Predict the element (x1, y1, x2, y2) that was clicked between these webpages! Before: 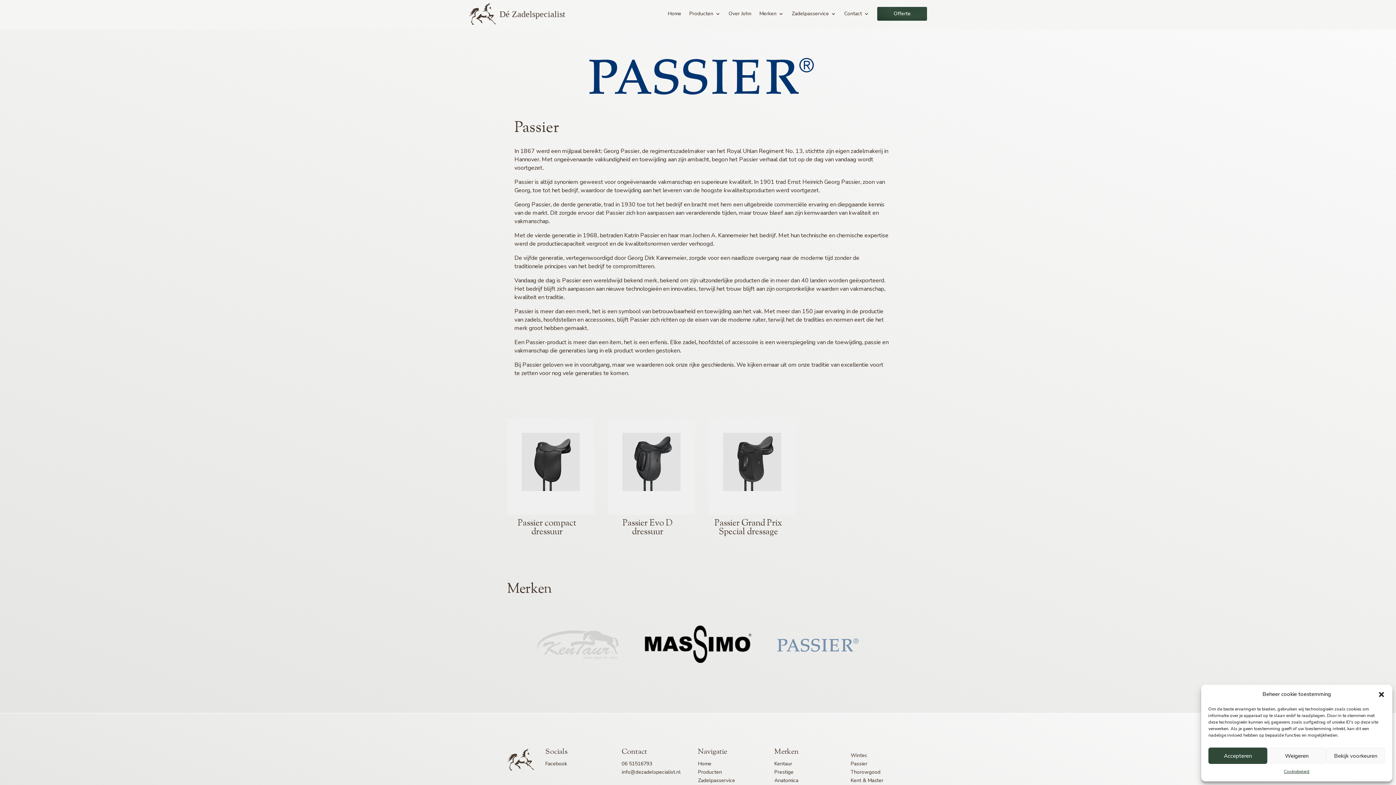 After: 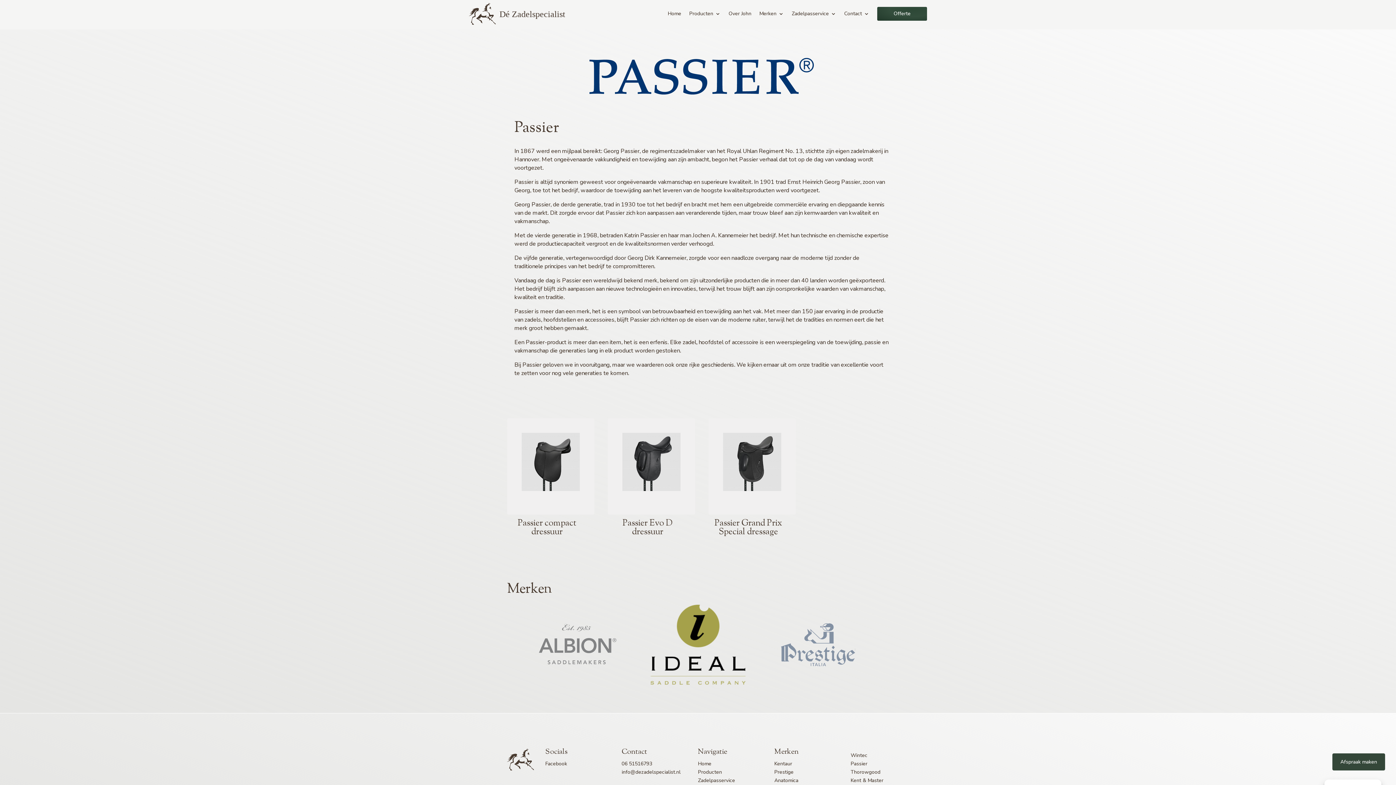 Action: label: Dialoogvenster sluiten bbox: (1378, 691, 1385, 698)